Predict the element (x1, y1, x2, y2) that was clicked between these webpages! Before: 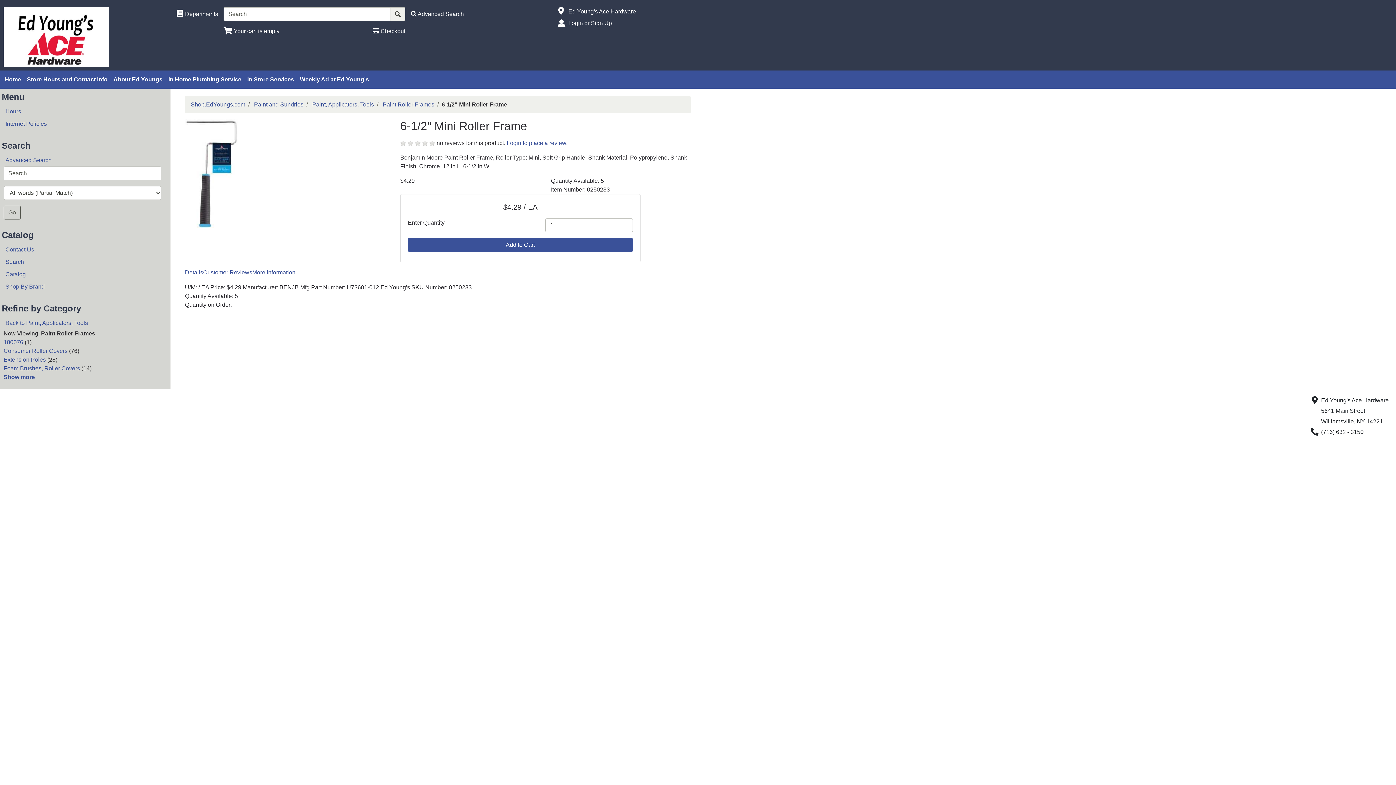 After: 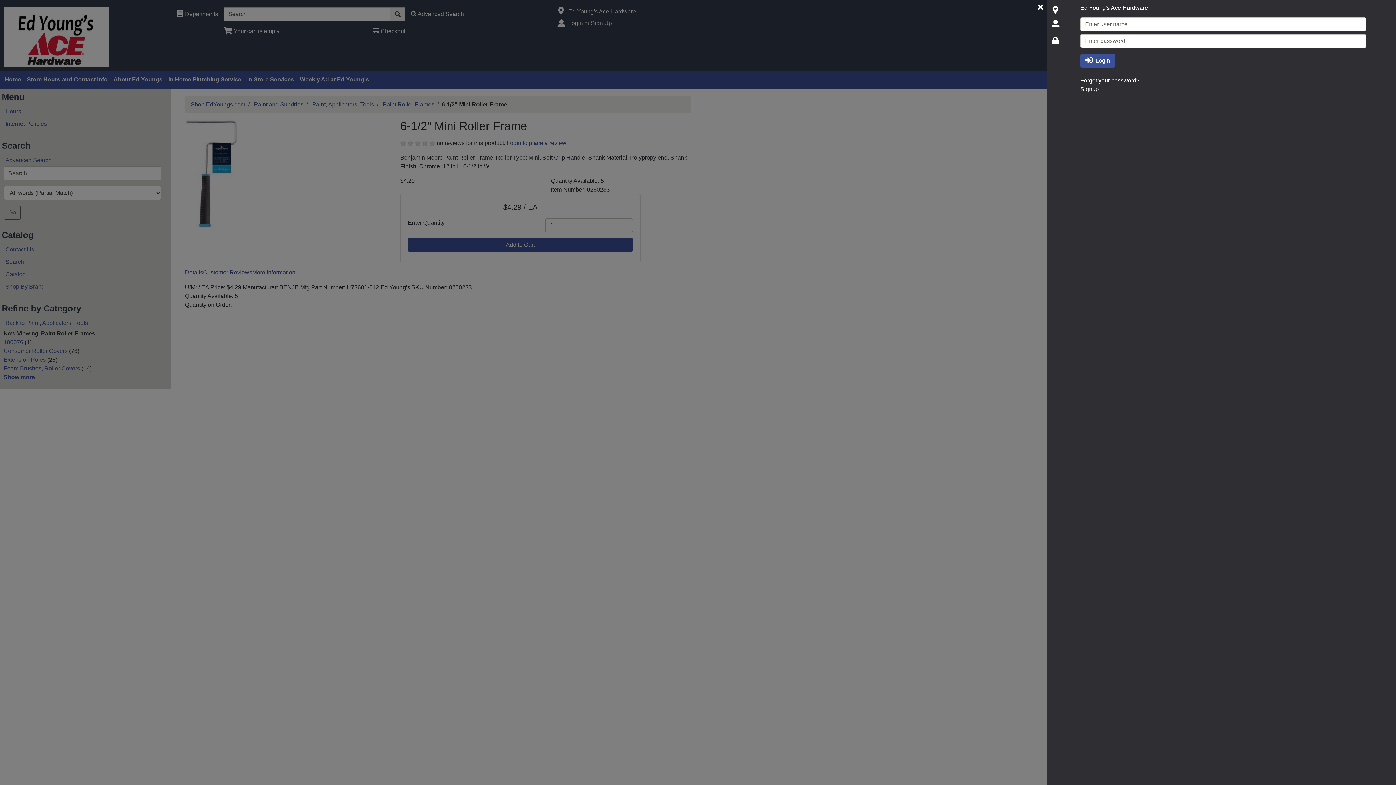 Action: label: Open Site Menu bbox: (556, 8, 566, 14)